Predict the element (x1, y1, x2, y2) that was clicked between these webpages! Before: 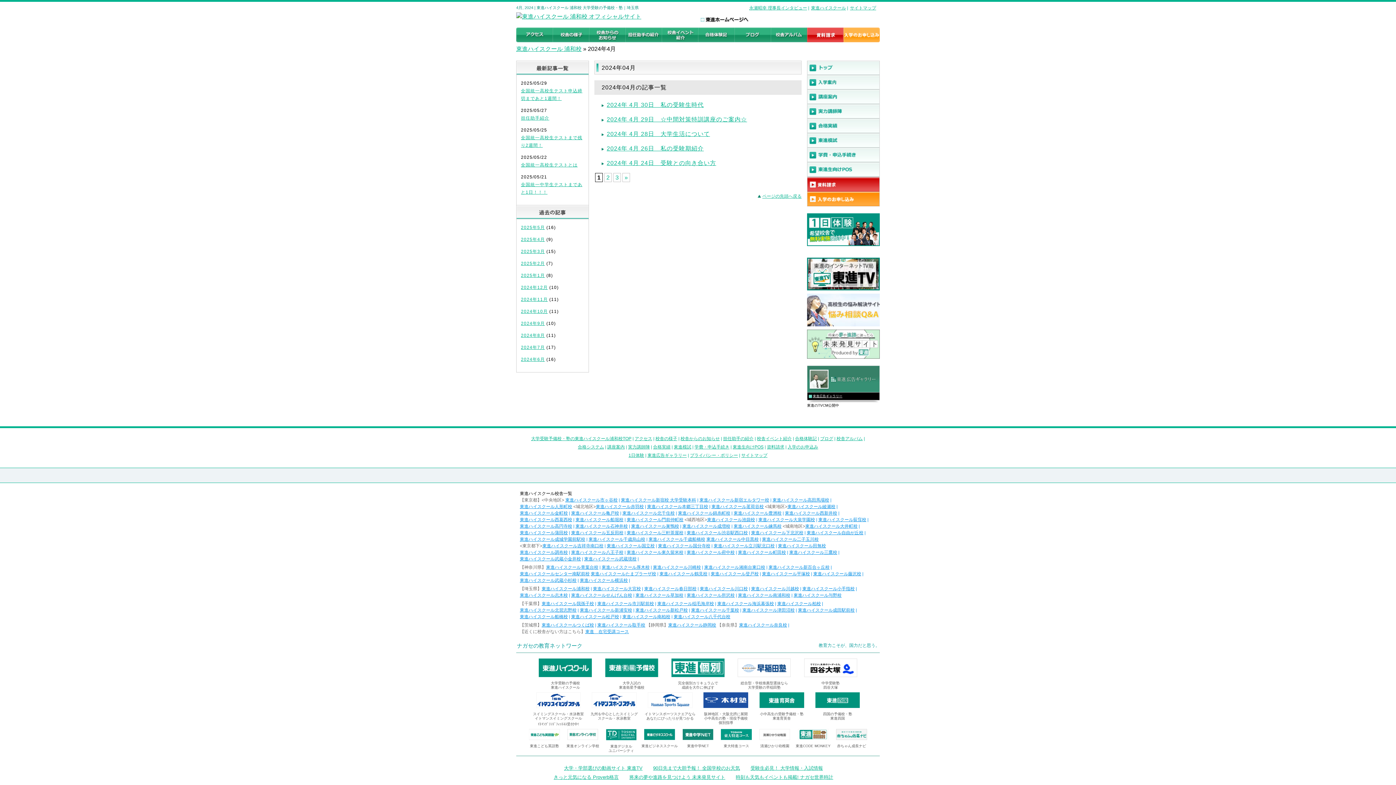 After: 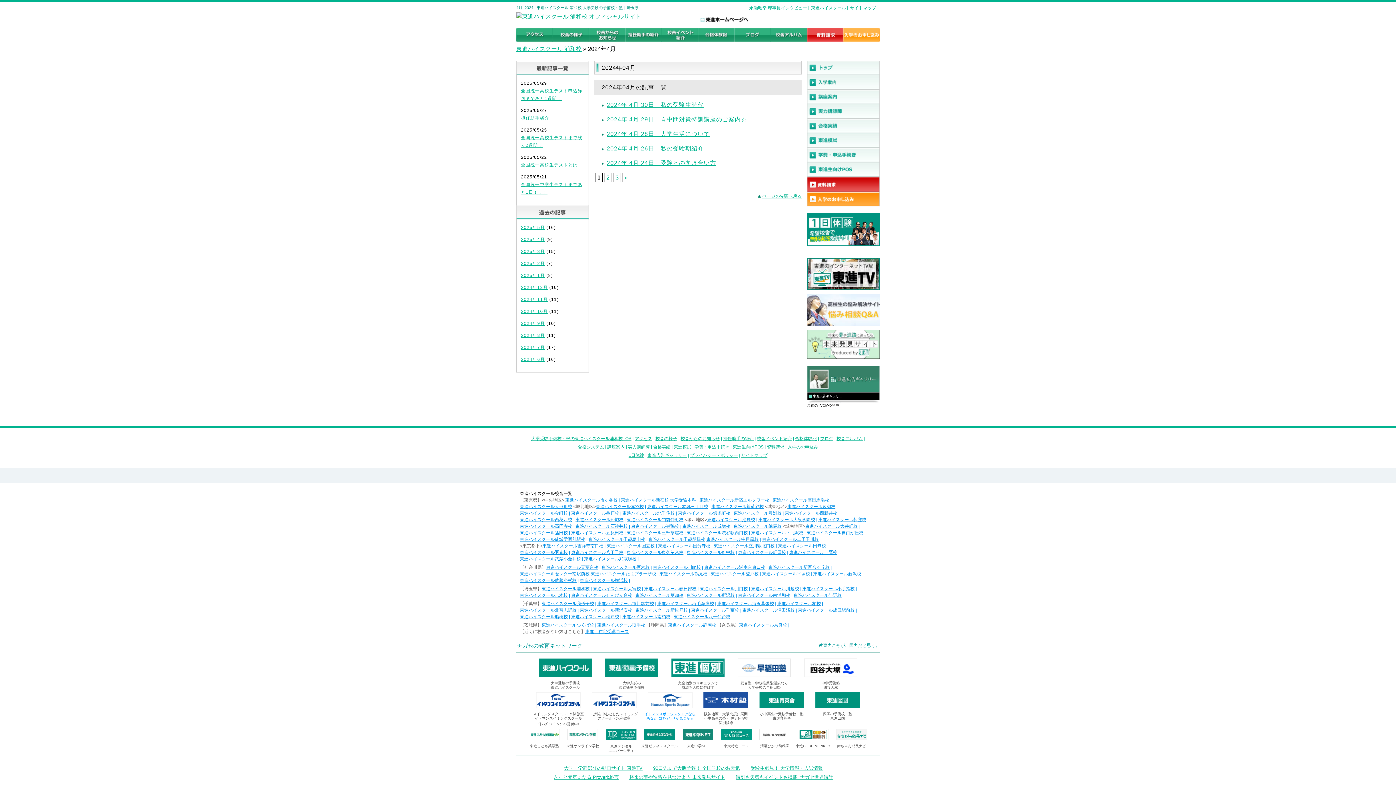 Action: bbox: (642, 692, 698, 721) label: イトマンスポーツスクエアなら
あなたにぴったりが見つかる